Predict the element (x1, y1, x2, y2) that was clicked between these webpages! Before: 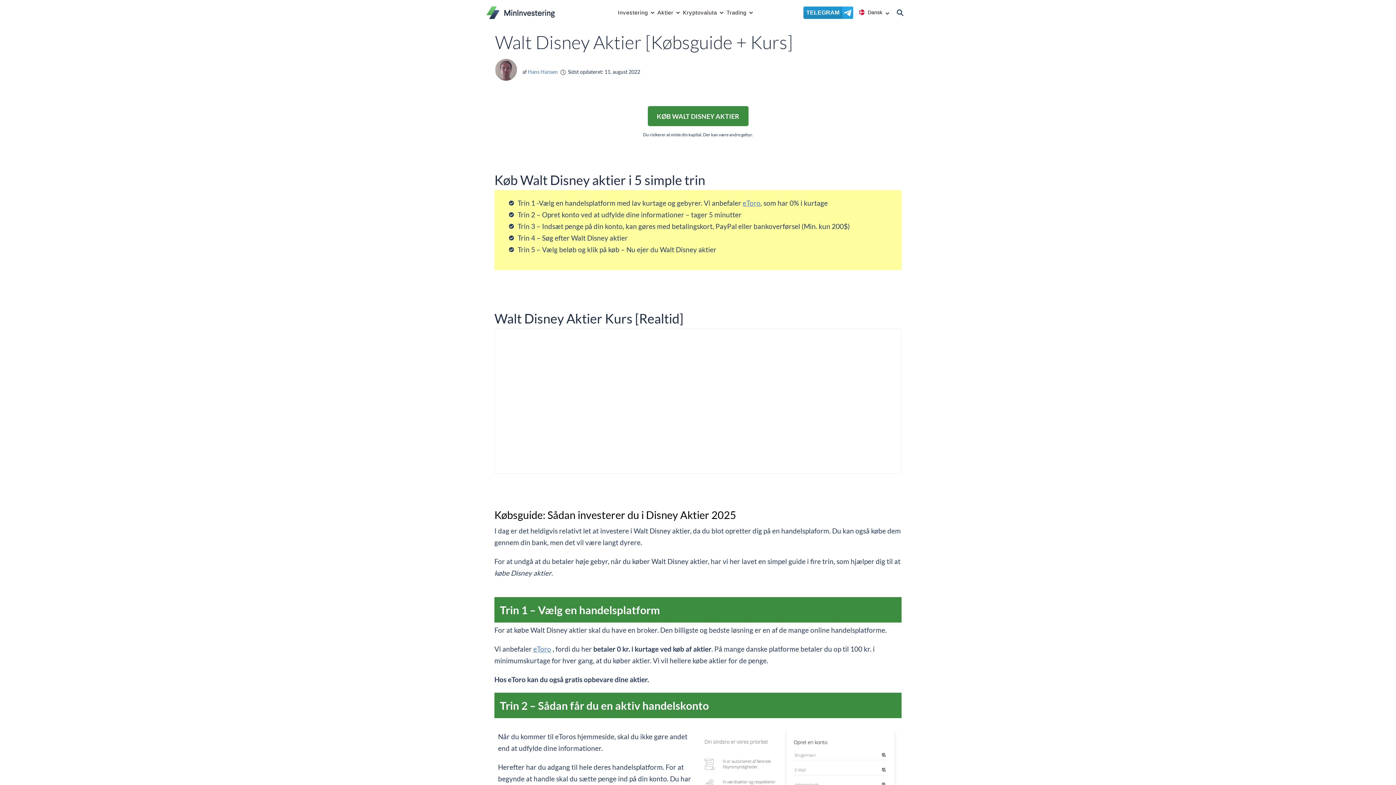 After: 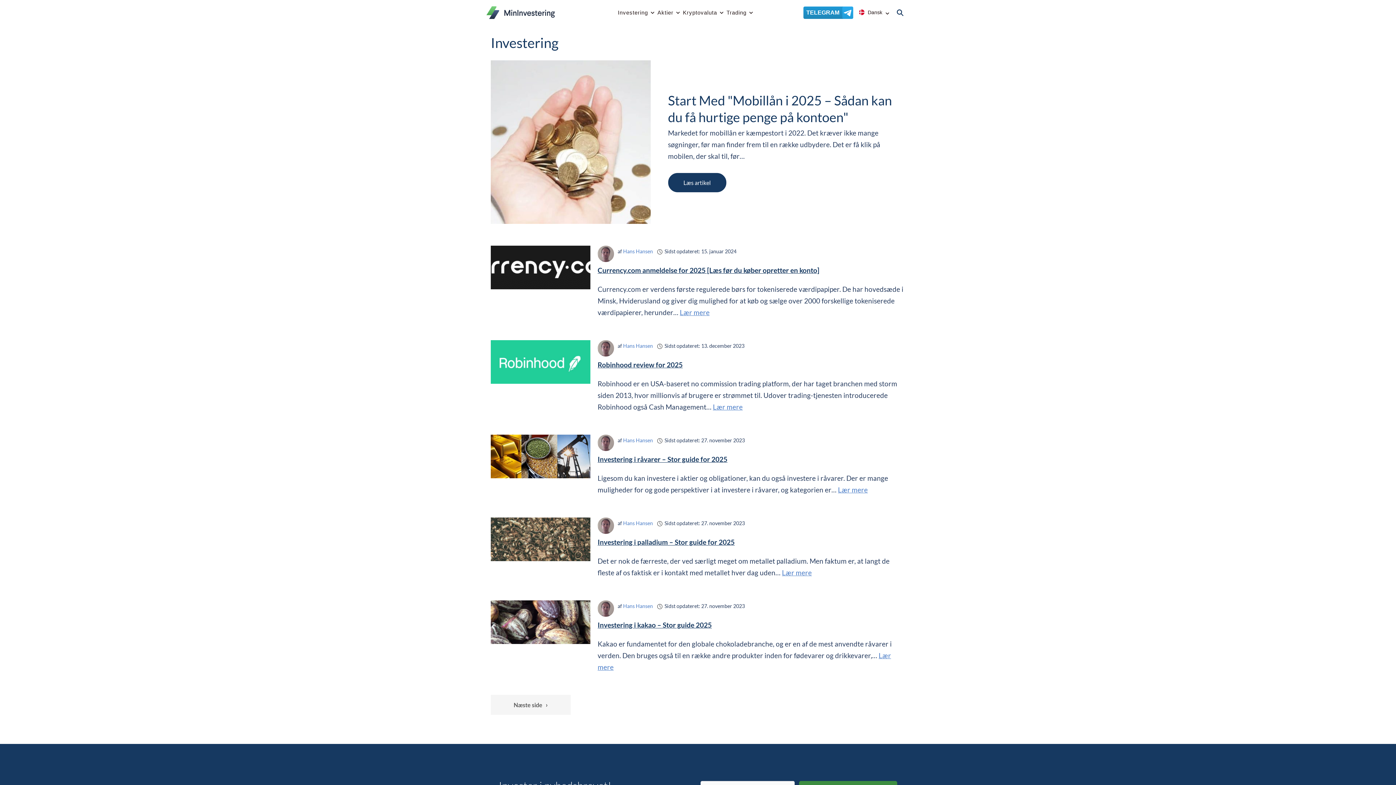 Action: bbox: (618, 0, 648, 23) label: Investering